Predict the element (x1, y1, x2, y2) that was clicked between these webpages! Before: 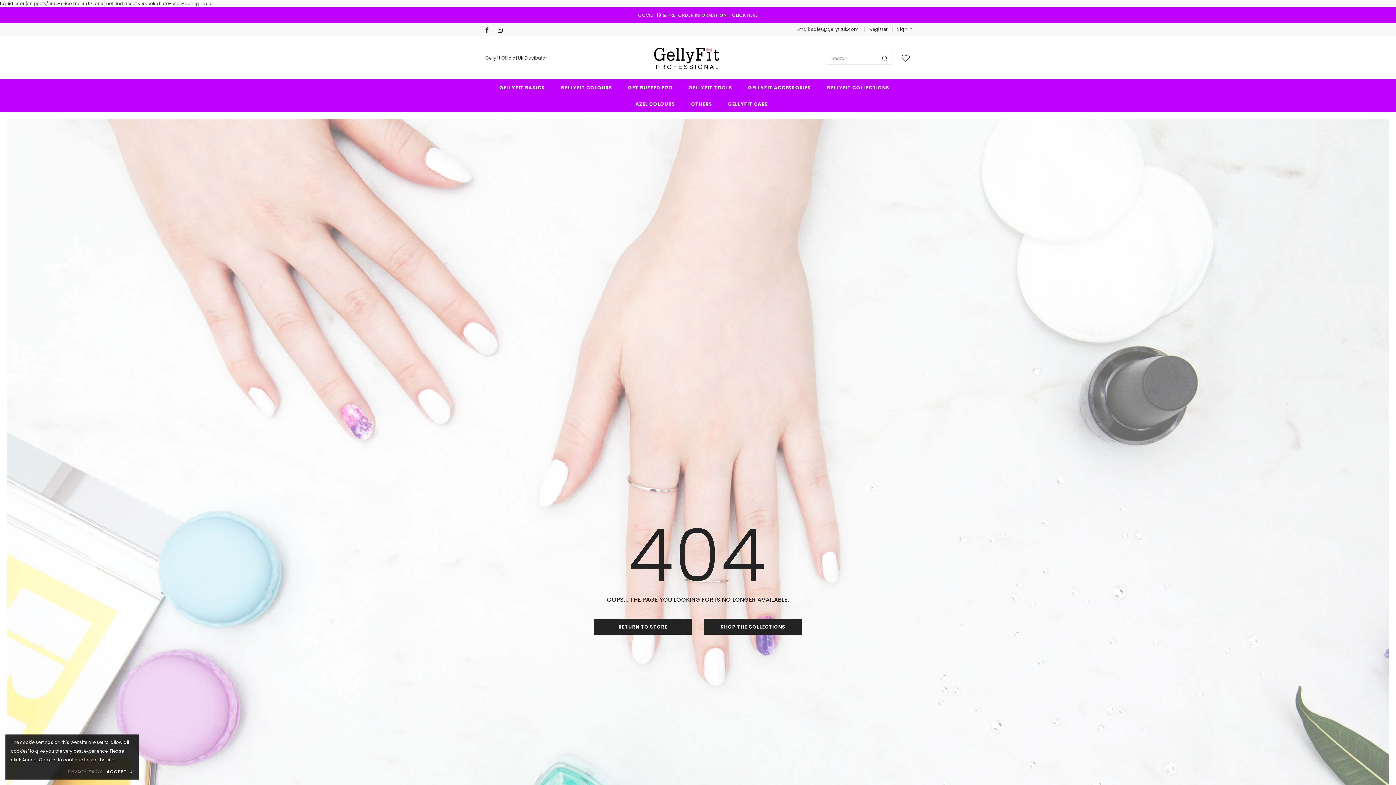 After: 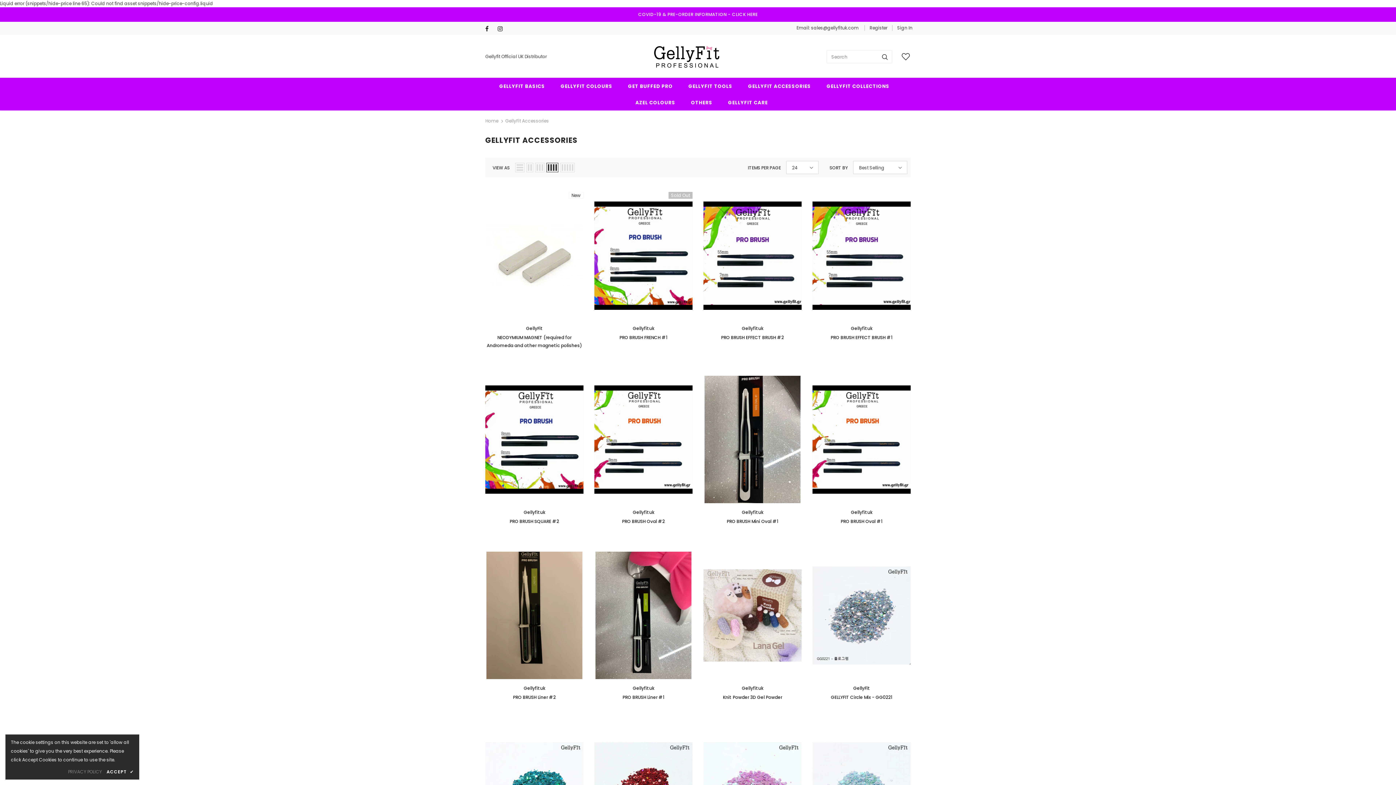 Action: bbox: (748, 79, 811, 95) label: GELLYFIT ACCESSORIES